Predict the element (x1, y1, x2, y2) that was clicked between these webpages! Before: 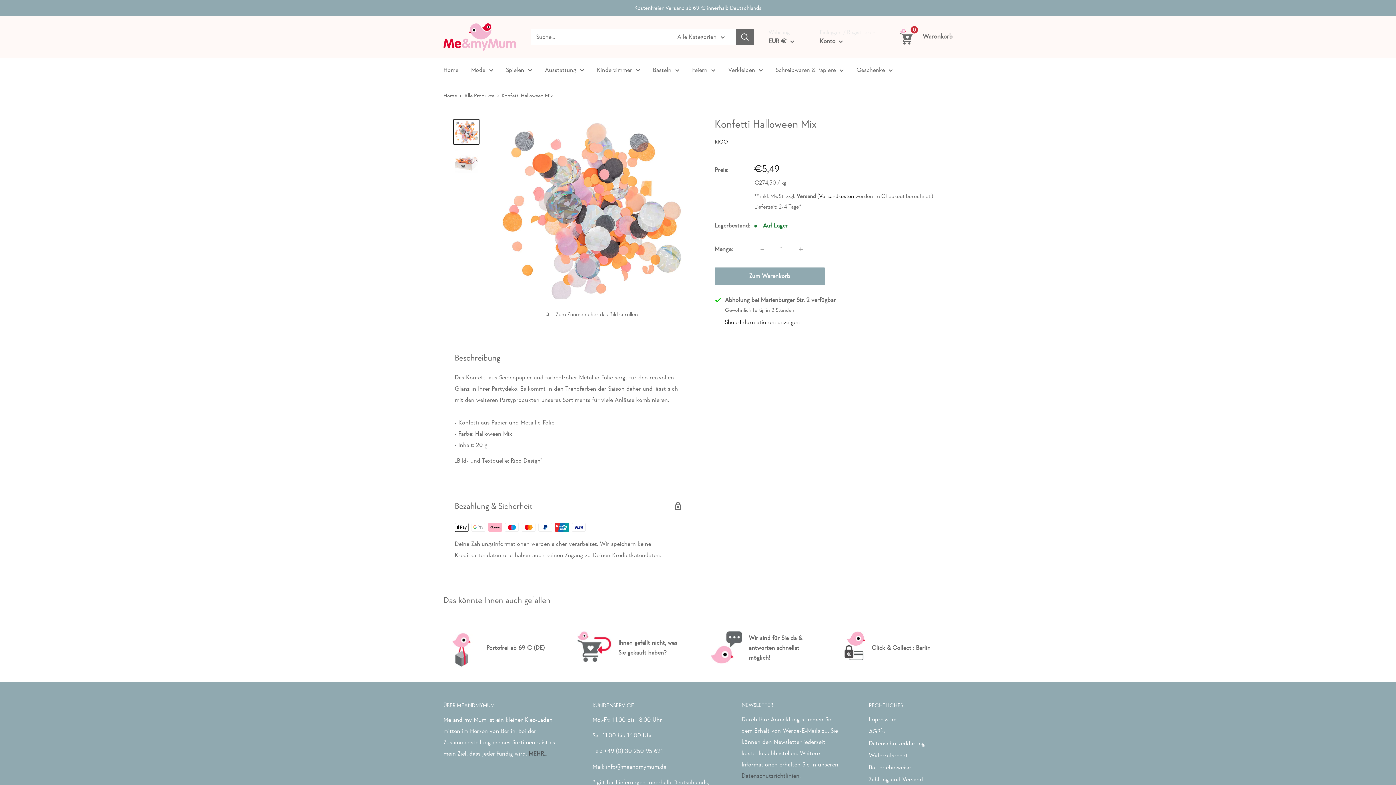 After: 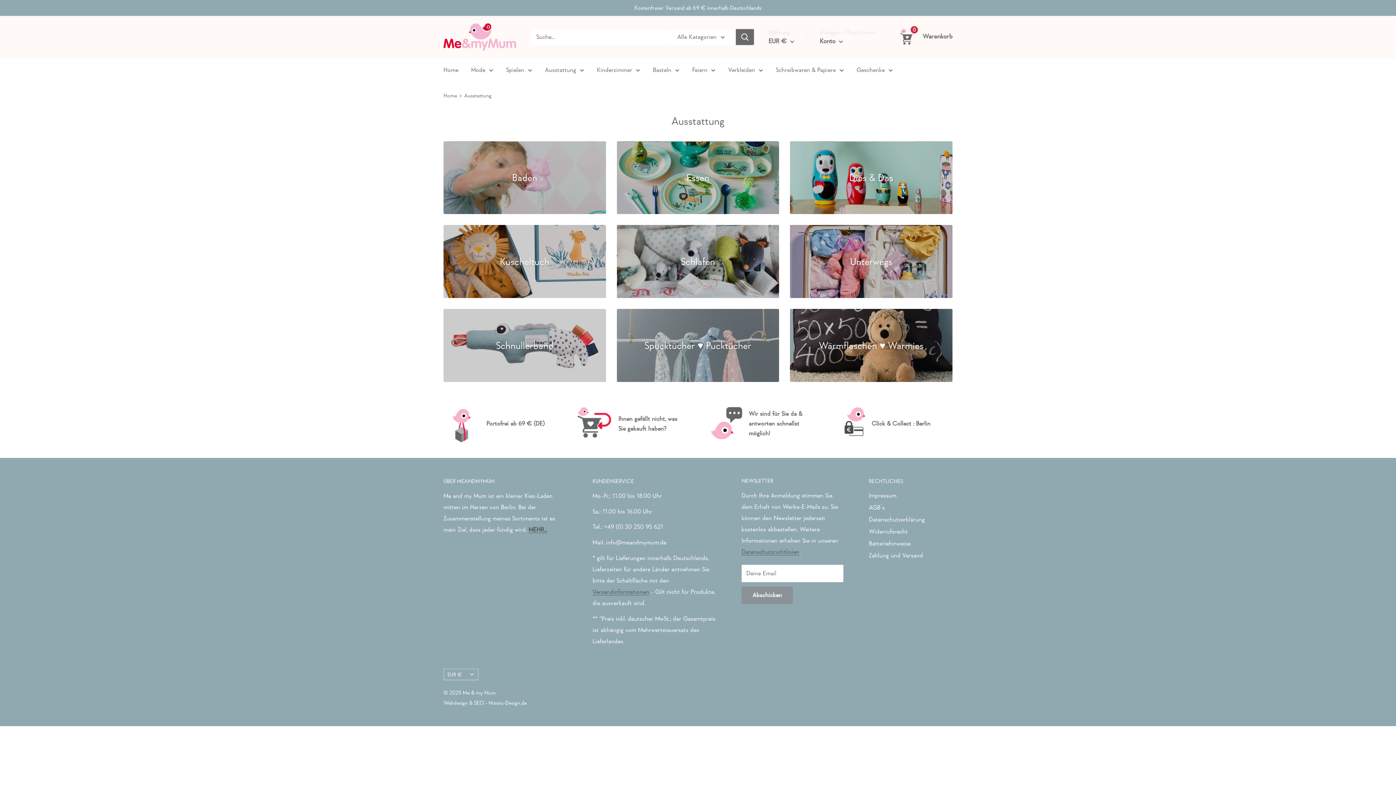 Action: label: Ausstattung bbox: (545, 64, 584, 75)